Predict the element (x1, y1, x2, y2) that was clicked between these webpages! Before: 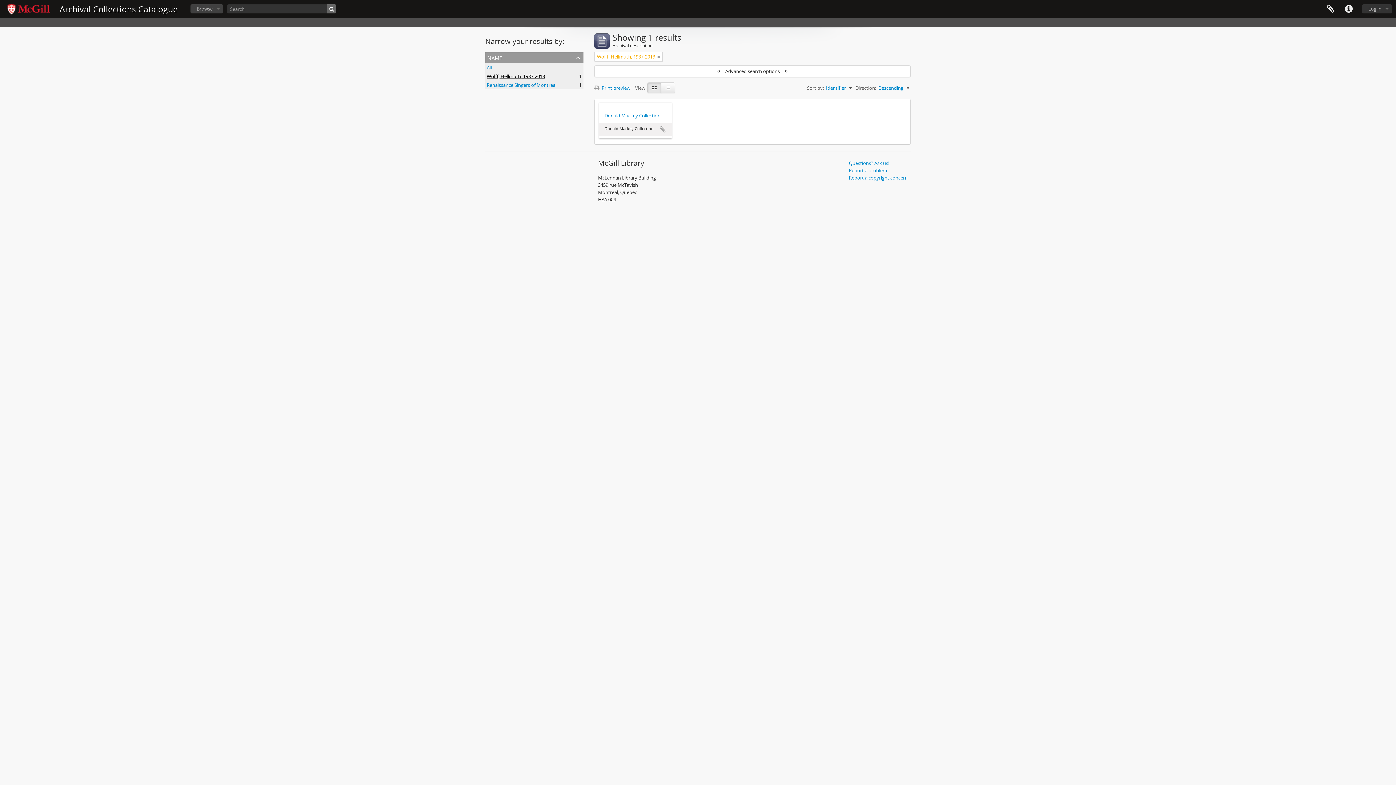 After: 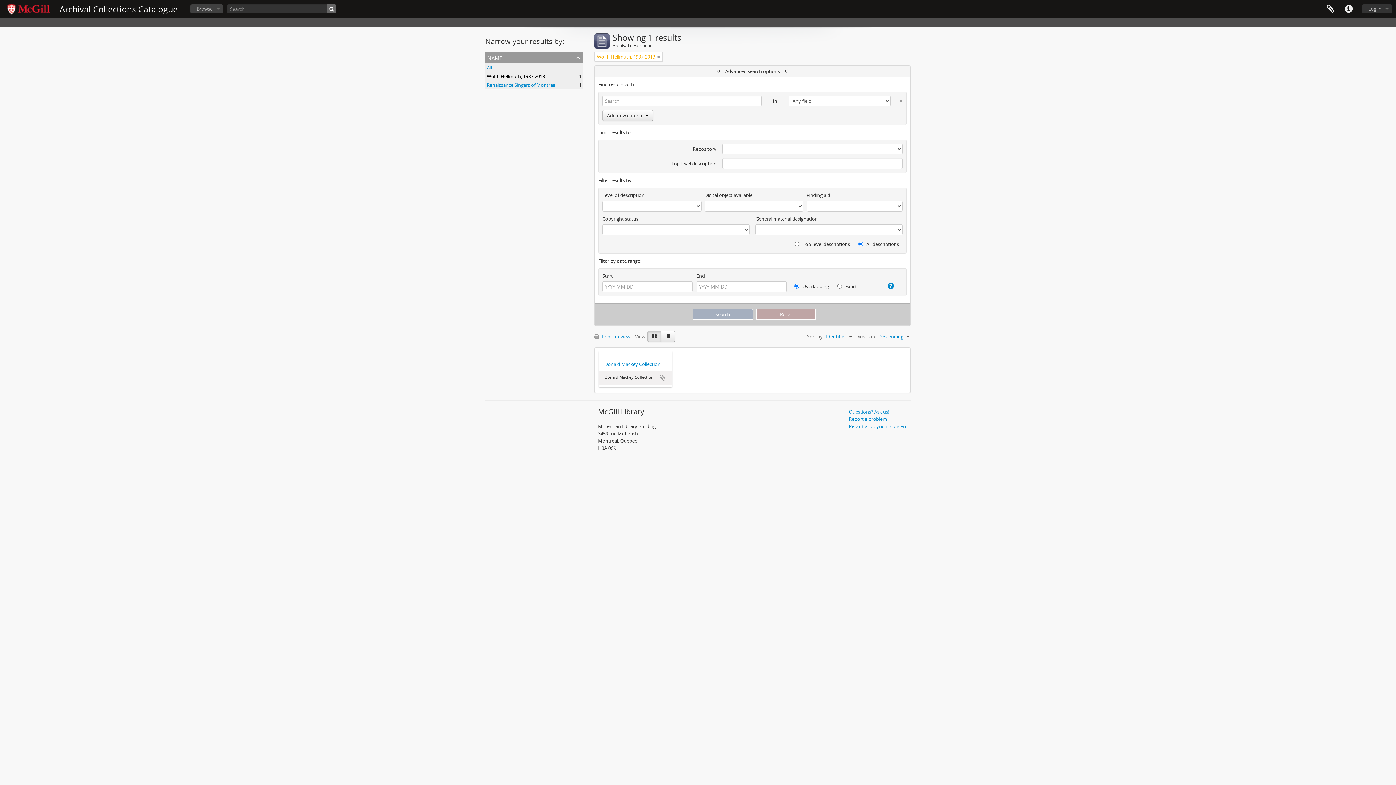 Action: label:  Advanced search options  bbox: (594, 65, 910, 76)